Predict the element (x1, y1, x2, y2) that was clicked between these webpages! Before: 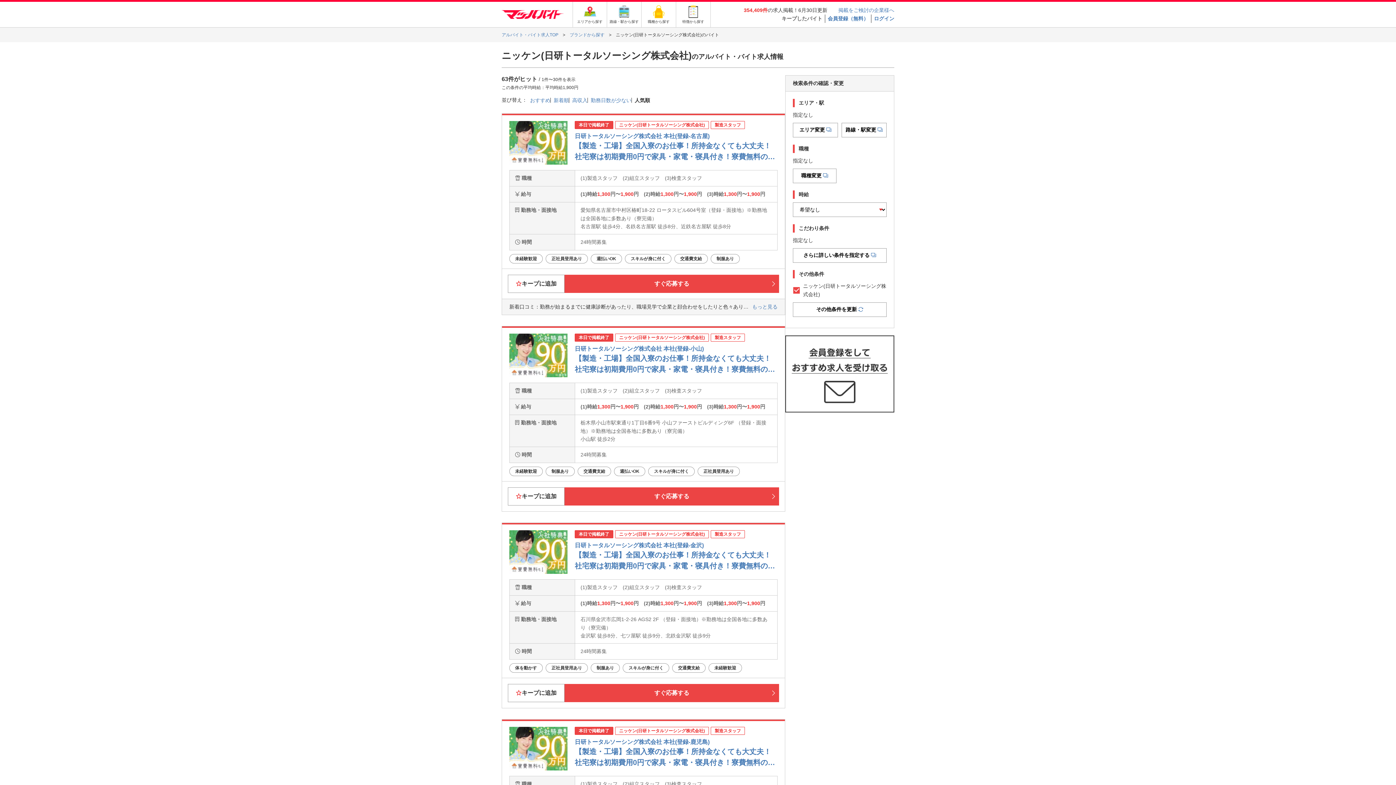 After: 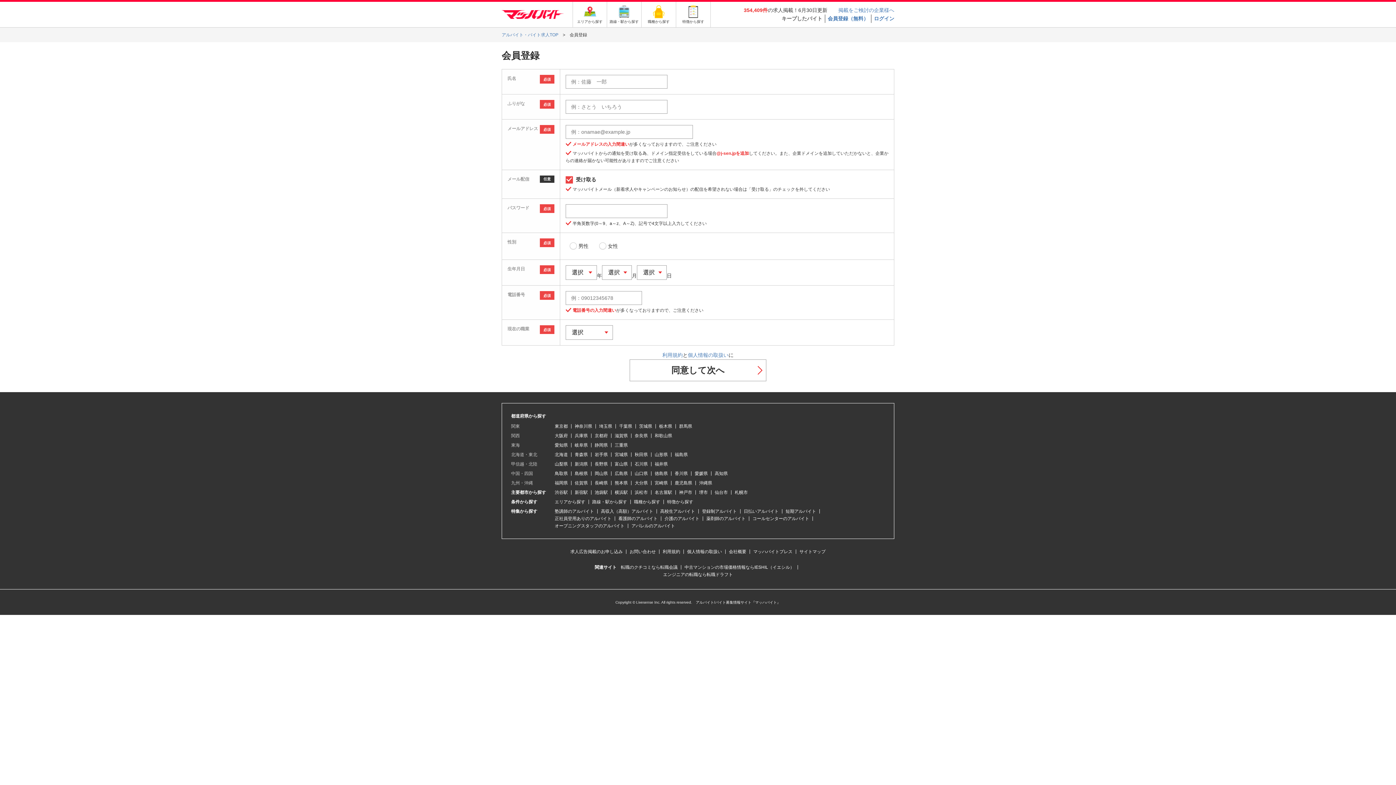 Action: label: 会員登録（無料） bbox: (828, 15, 868, 21)